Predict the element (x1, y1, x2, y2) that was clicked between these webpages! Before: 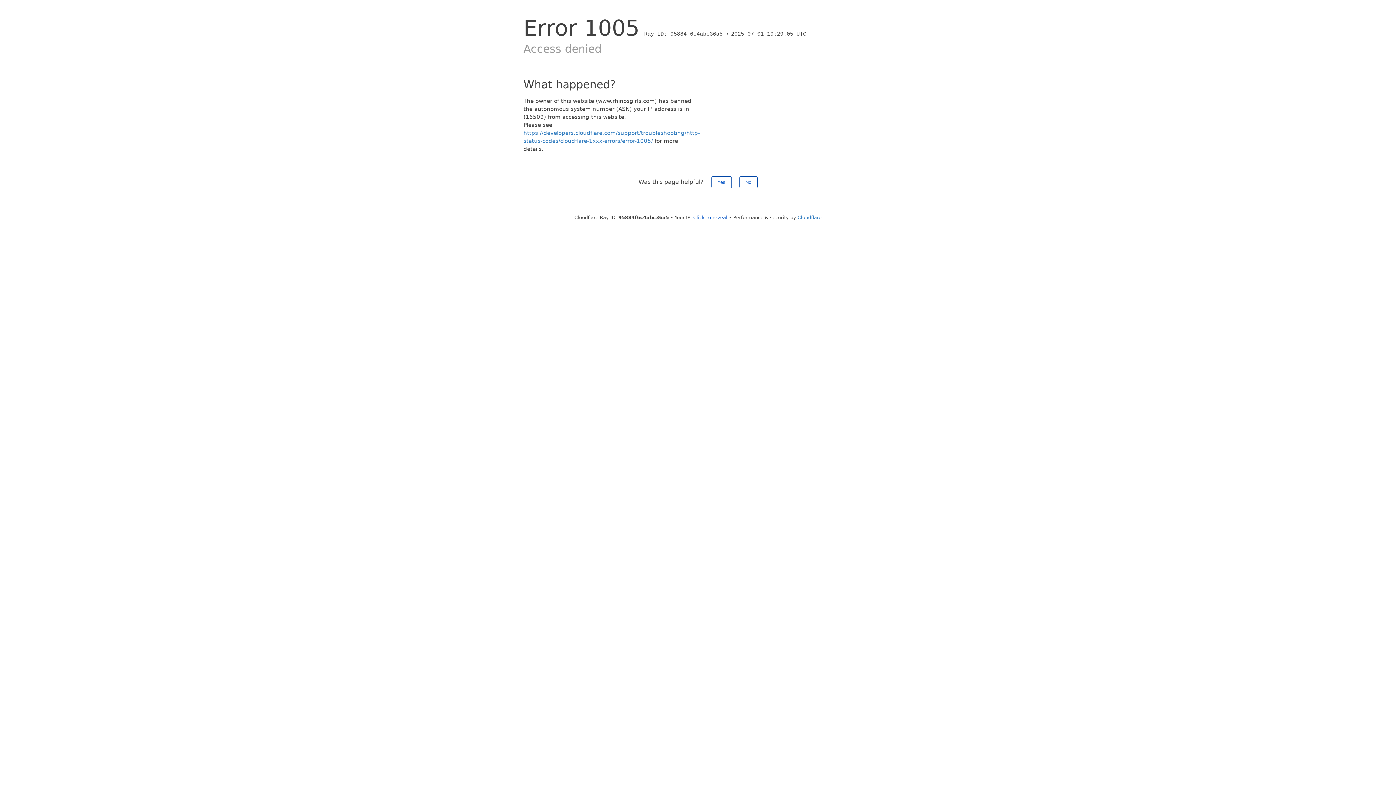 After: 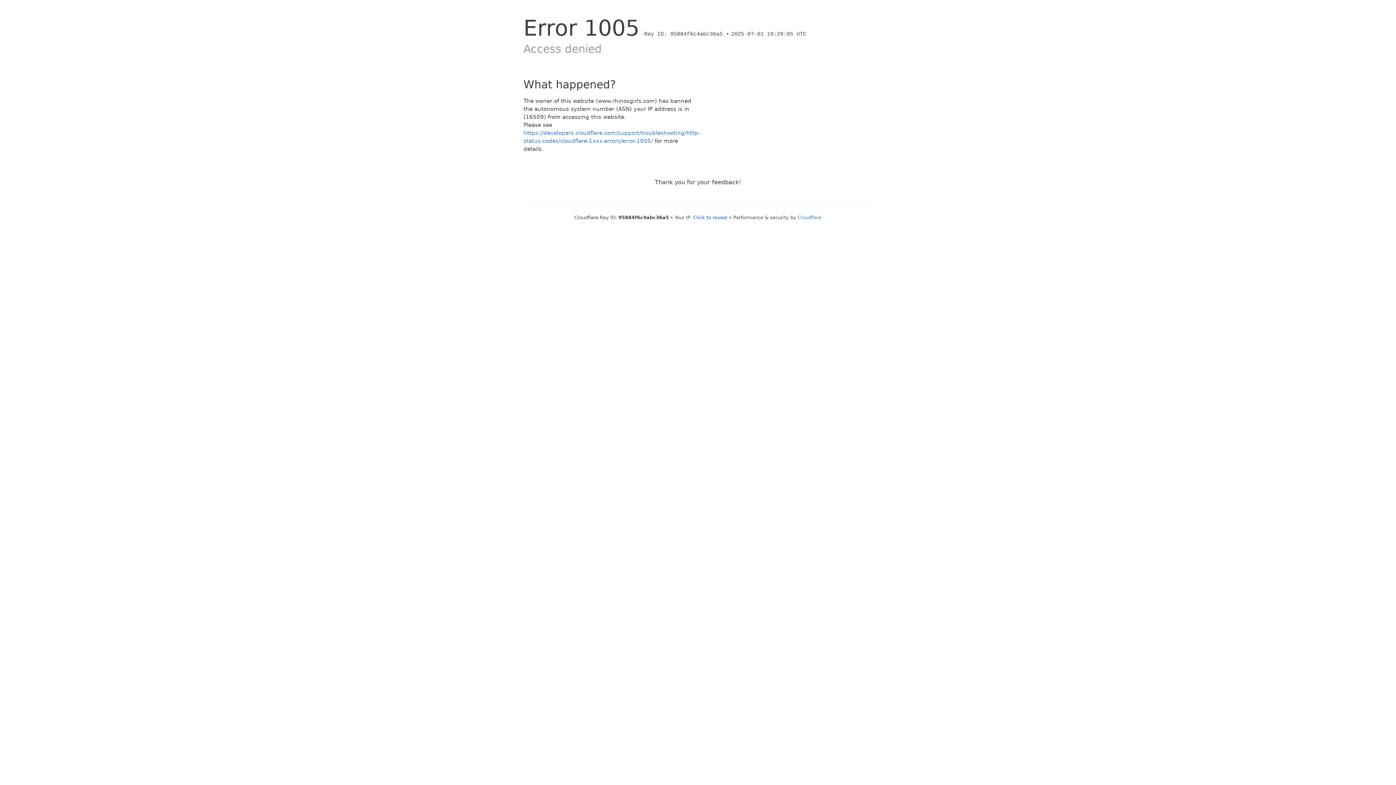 Action: bbox: (711, 176, 731, 188) label: Yes